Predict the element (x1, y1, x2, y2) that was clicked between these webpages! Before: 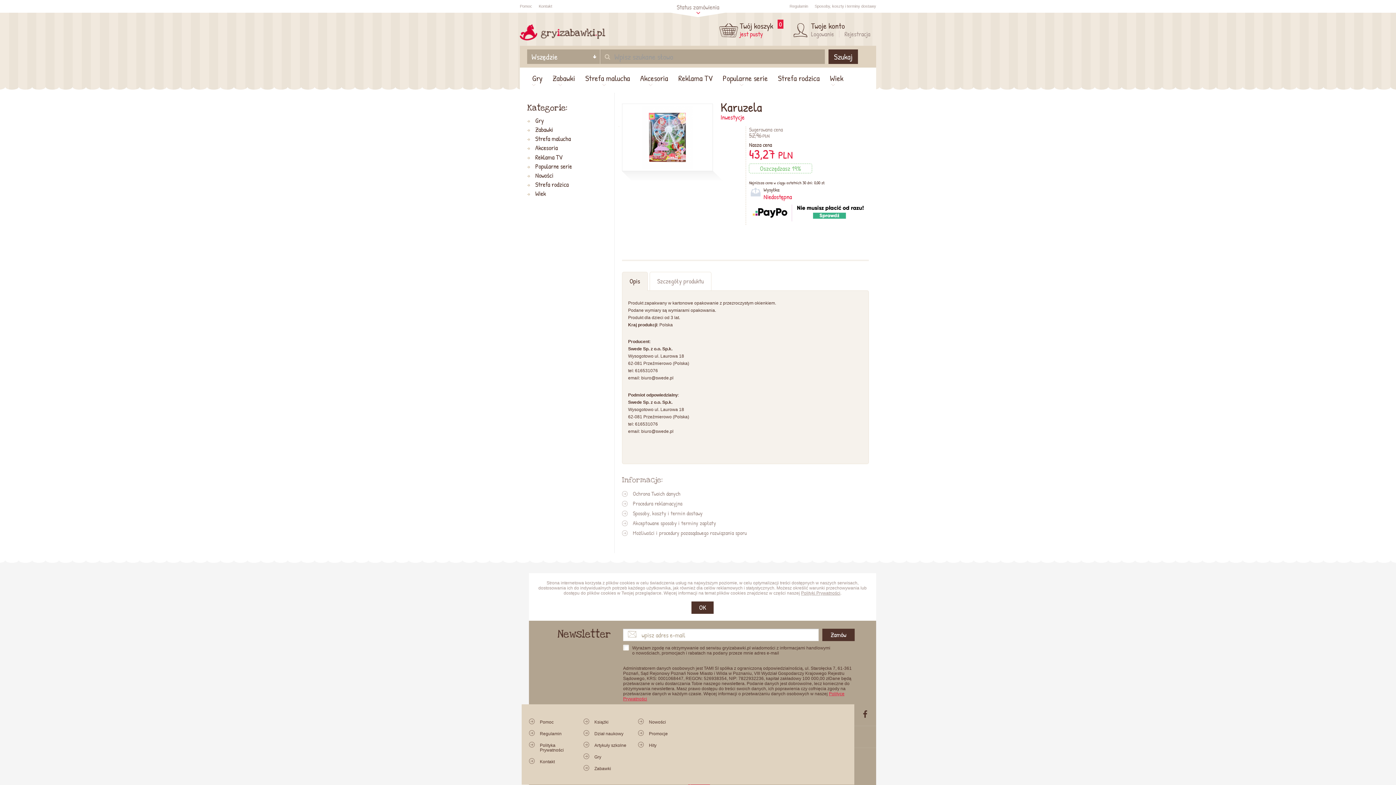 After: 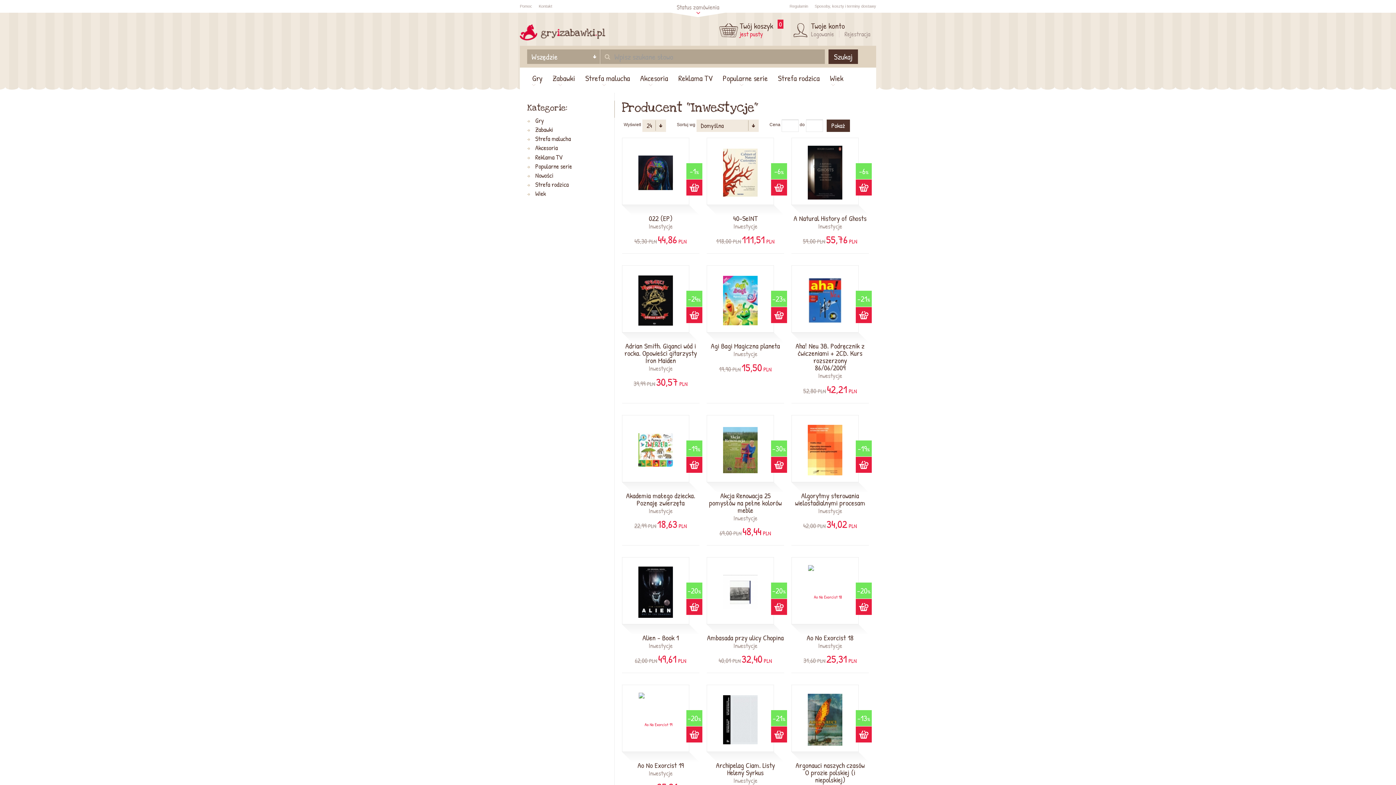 Action: bbox: (720, 112, 744, 121) label: Inwestycje